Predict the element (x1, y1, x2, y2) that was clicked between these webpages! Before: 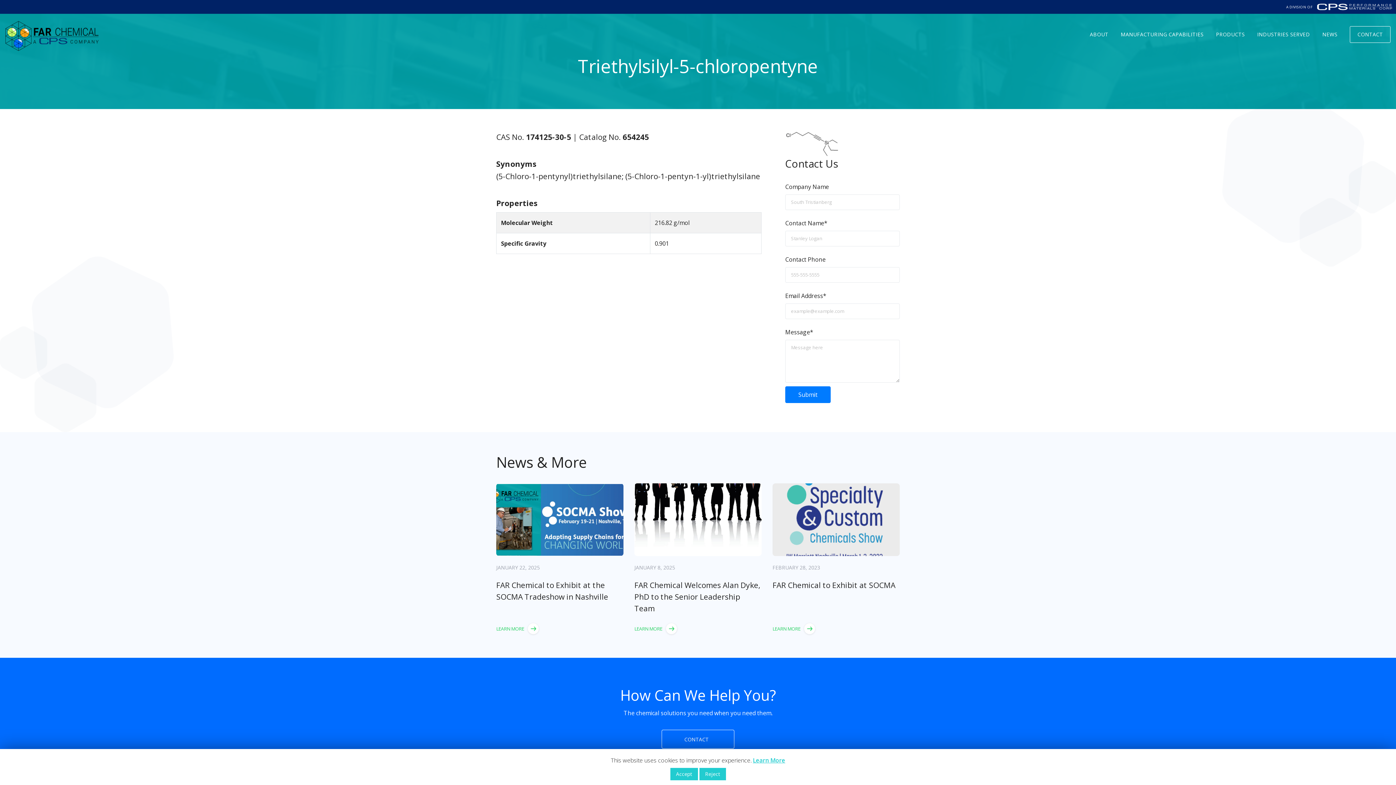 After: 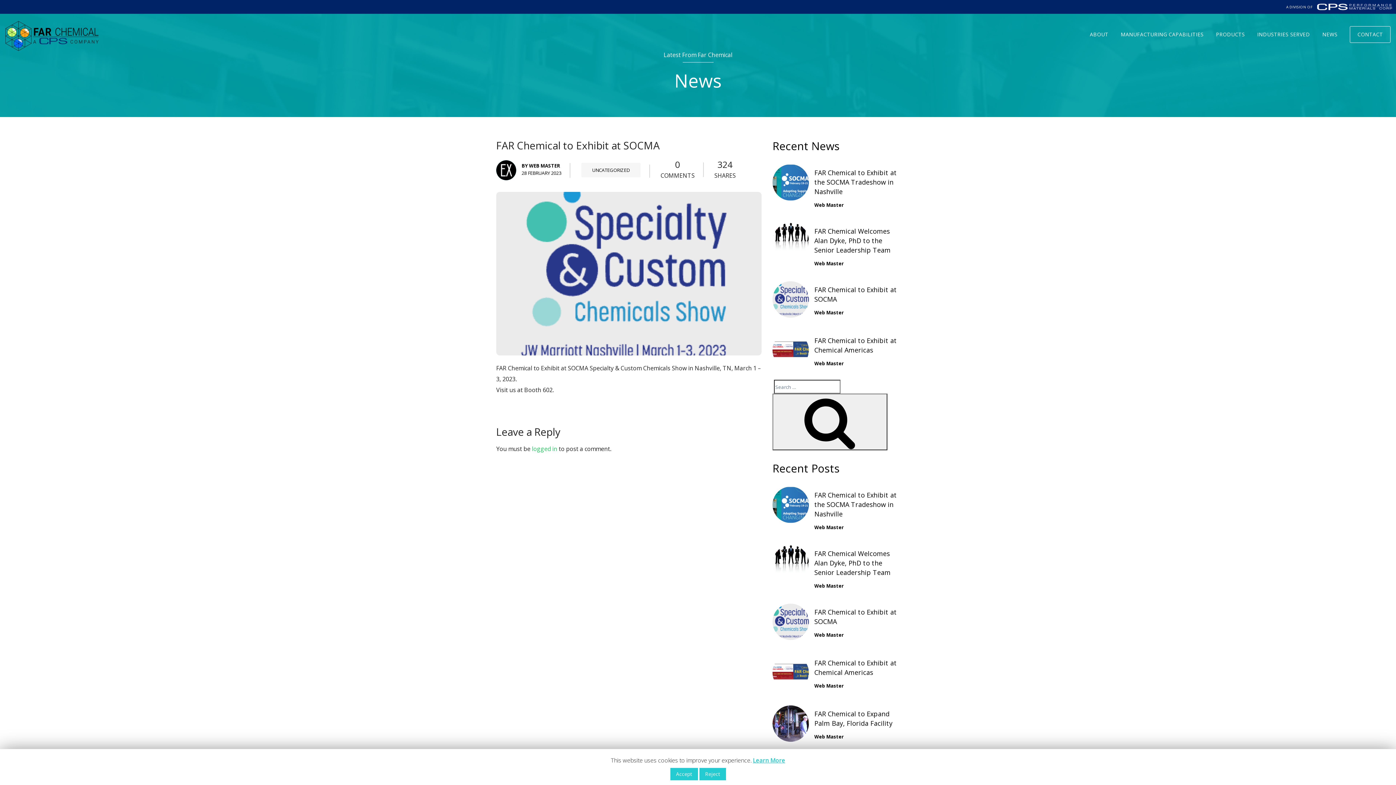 Action: bbox: (772, 580, 895, 590) label: FAR Chemical to Exhibit at SOCMA